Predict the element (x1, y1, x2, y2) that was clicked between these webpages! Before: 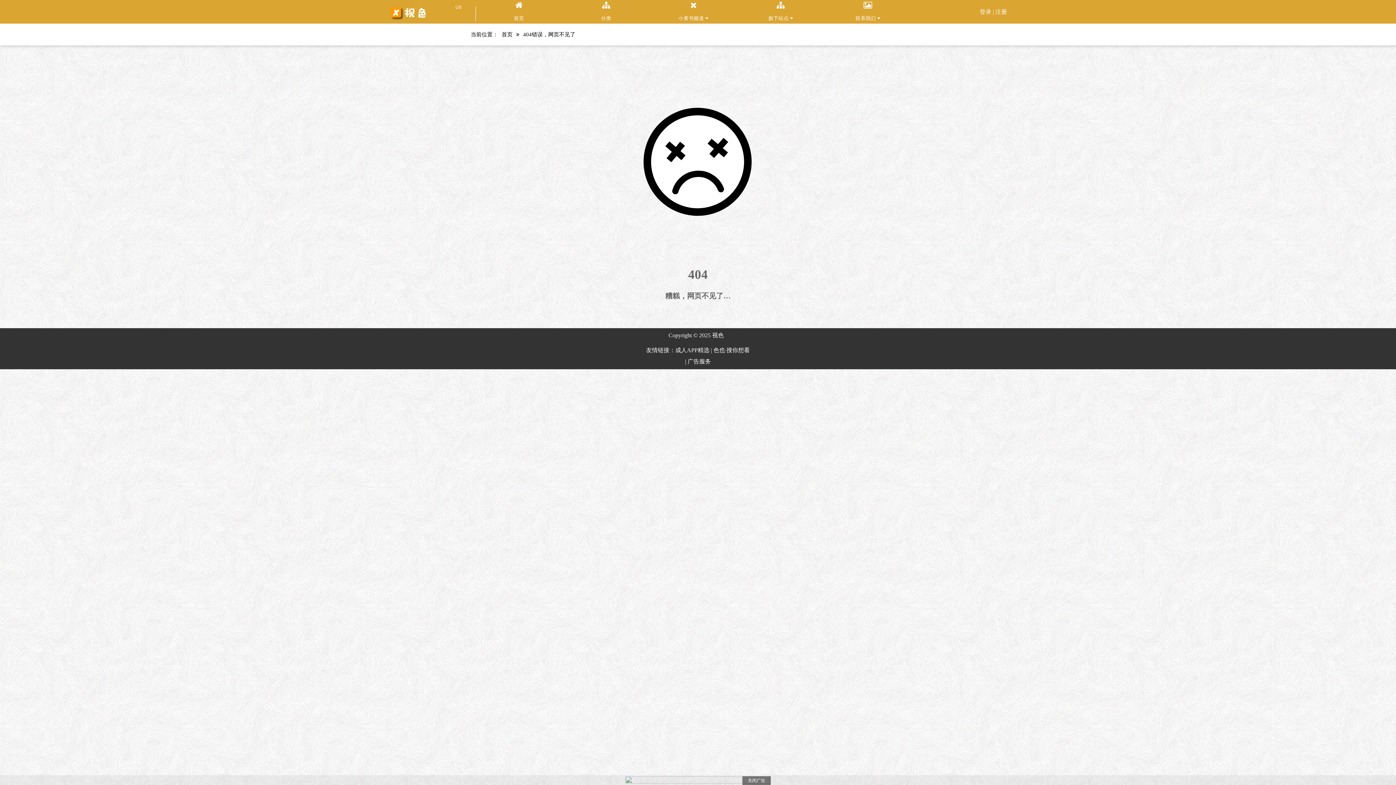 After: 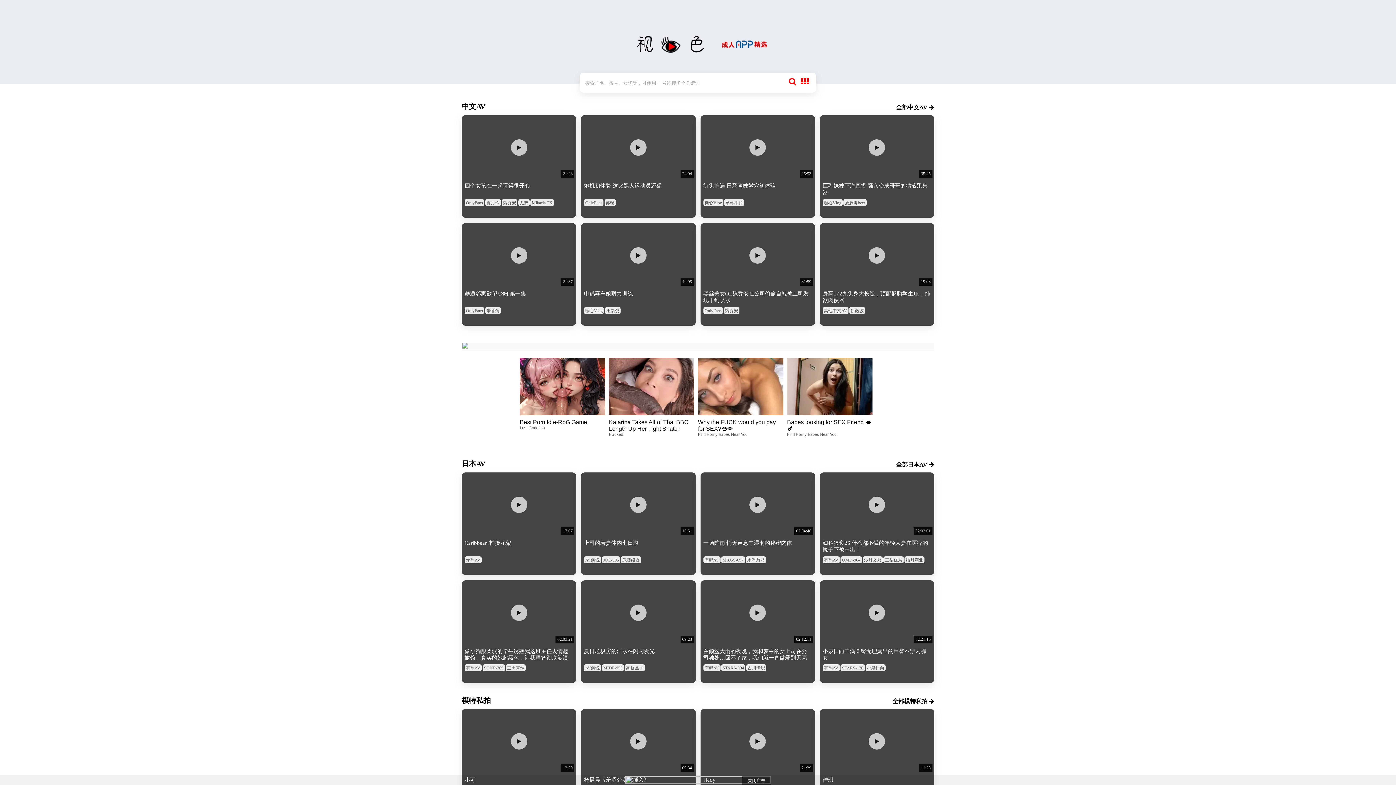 Action: bbox: (501, 31, 512, 37) label: 首页